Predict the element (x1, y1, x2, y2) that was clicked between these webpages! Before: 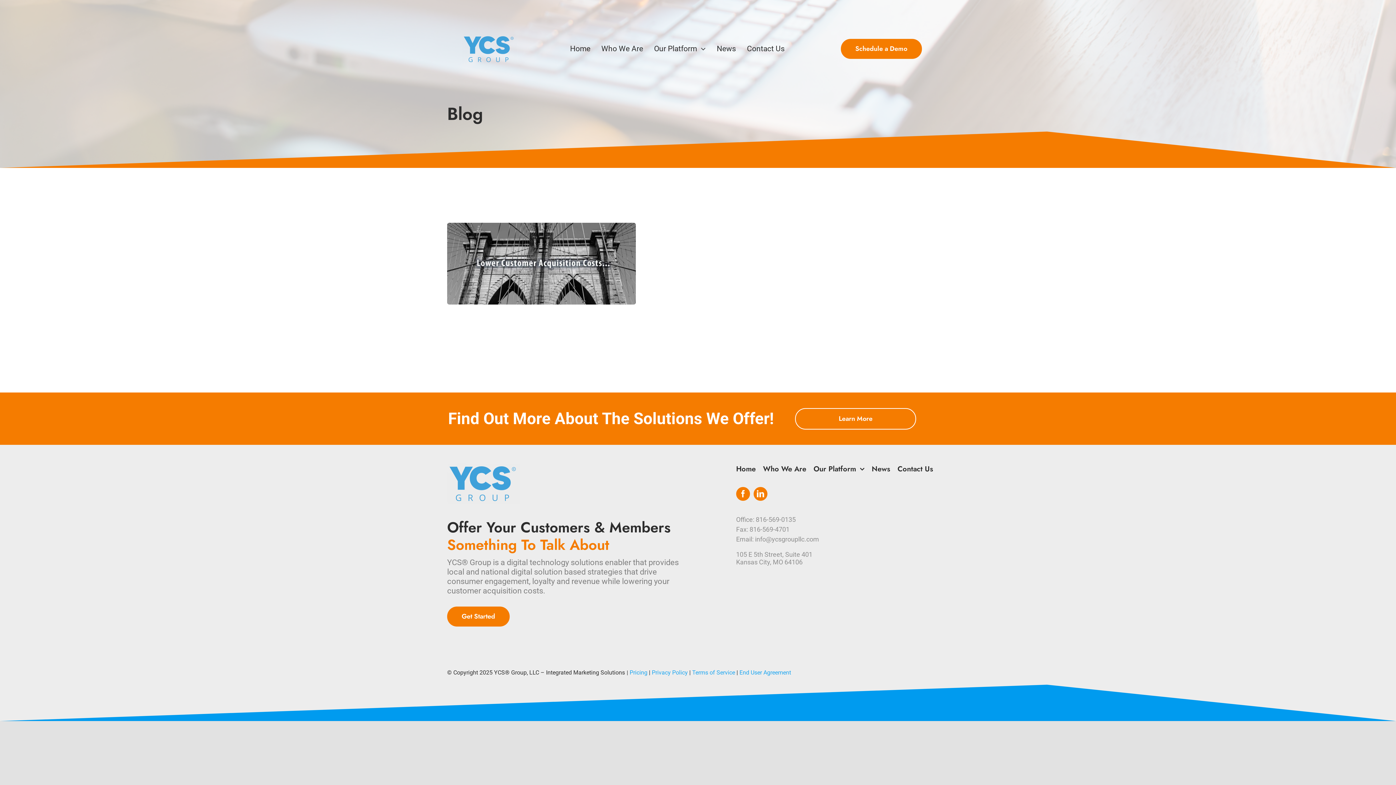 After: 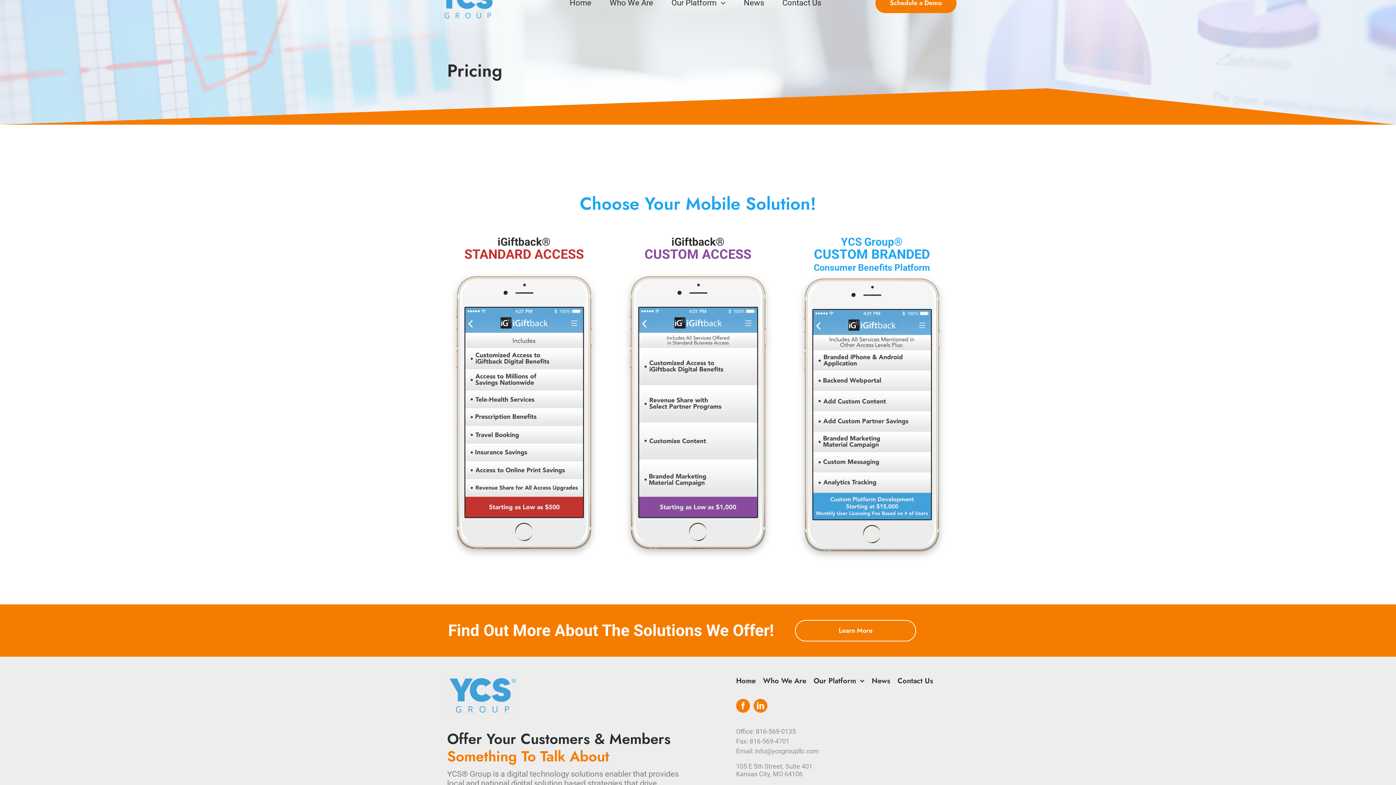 Action: bbox: (629, 669, 647, 676) label: Pricing